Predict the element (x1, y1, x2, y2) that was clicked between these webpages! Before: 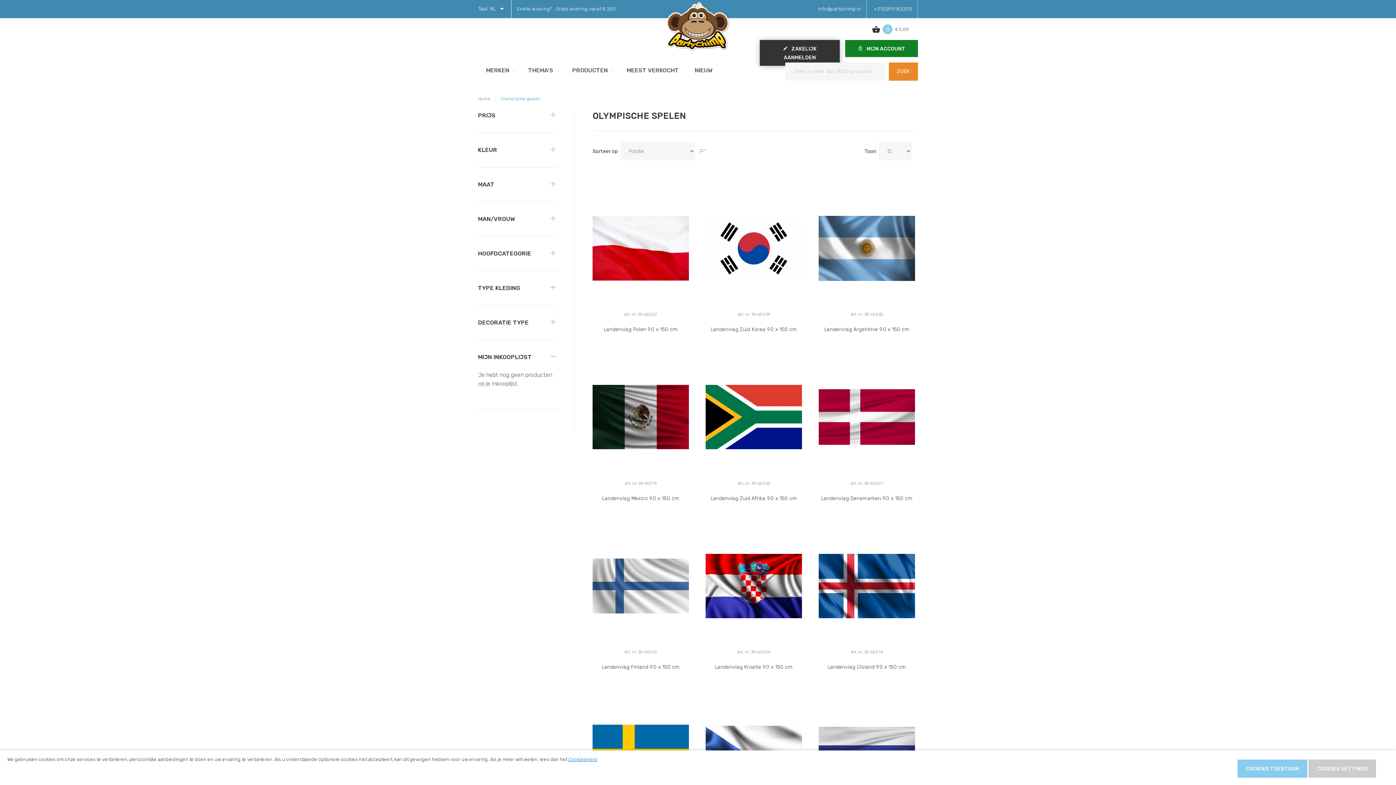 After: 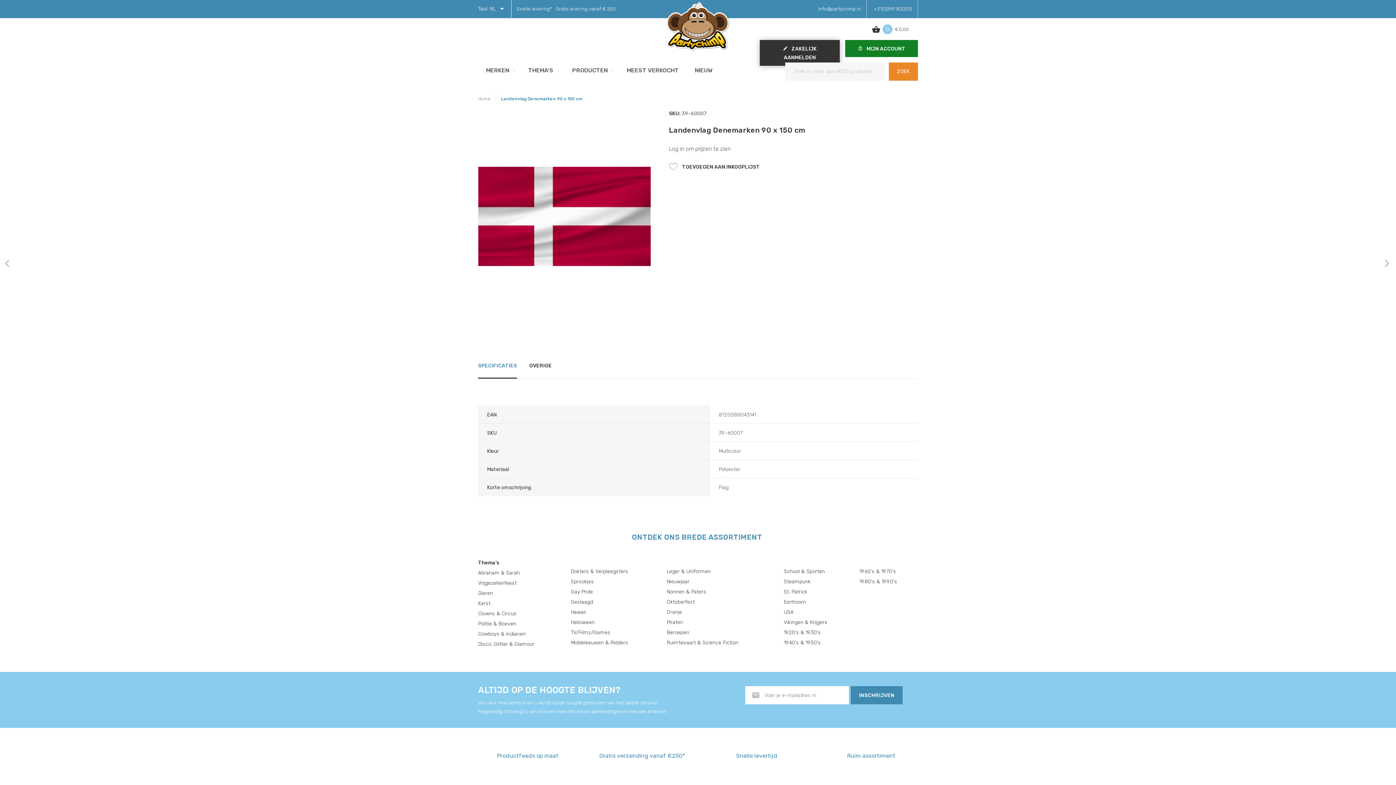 Action: label: Landenvlag Denemarken 90 x 150 cm bbox: (821, 494, 912, 502)